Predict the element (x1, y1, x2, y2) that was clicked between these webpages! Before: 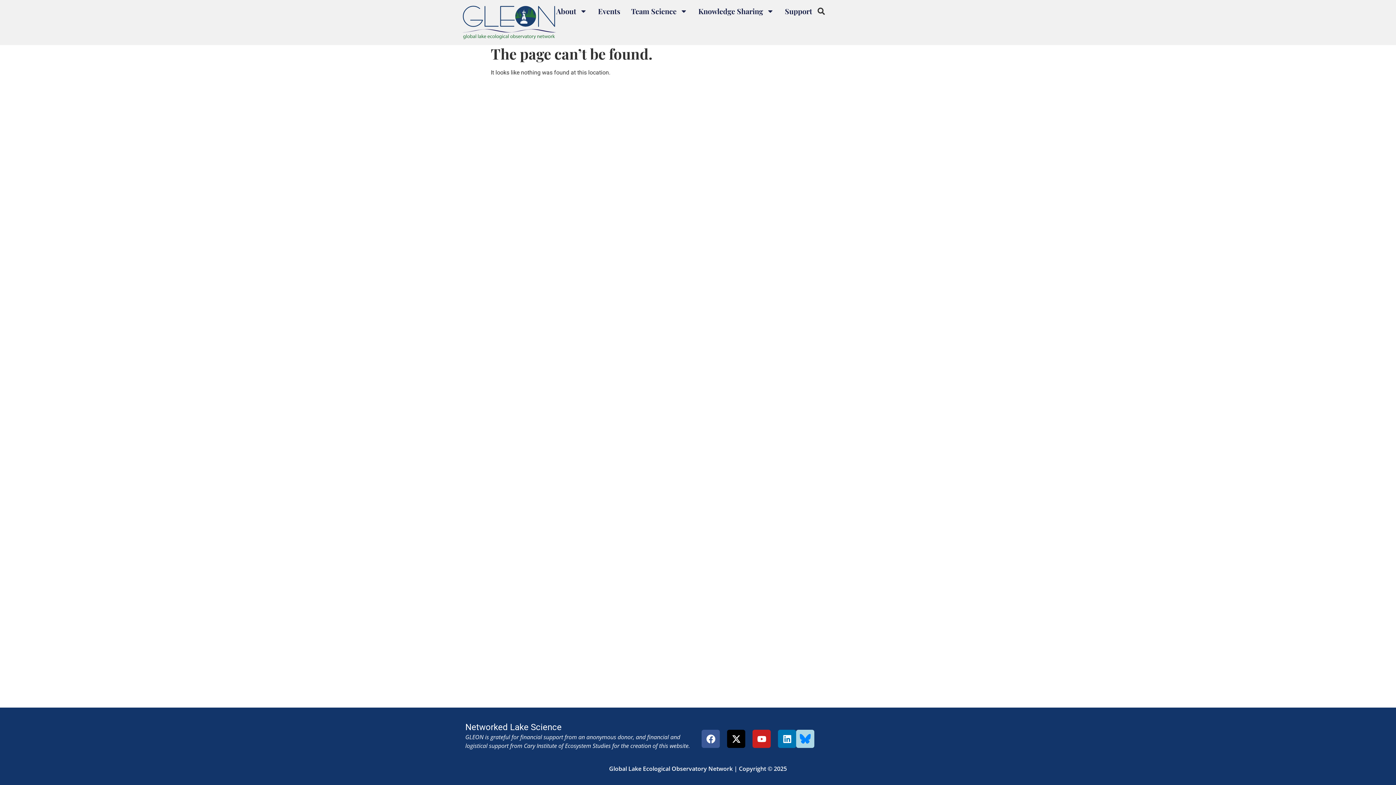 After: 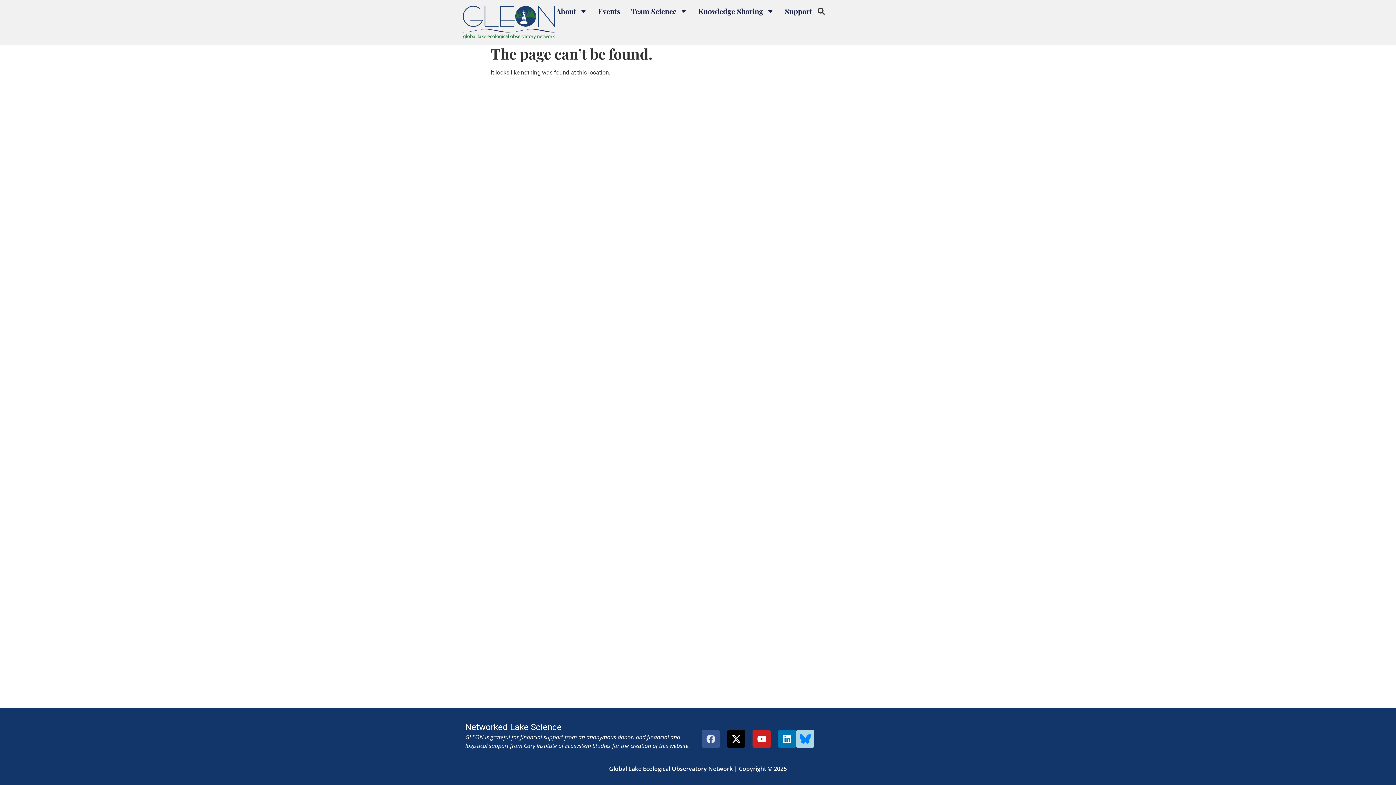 Action: label: Facebook bbox: (701, 730, 720, 748)